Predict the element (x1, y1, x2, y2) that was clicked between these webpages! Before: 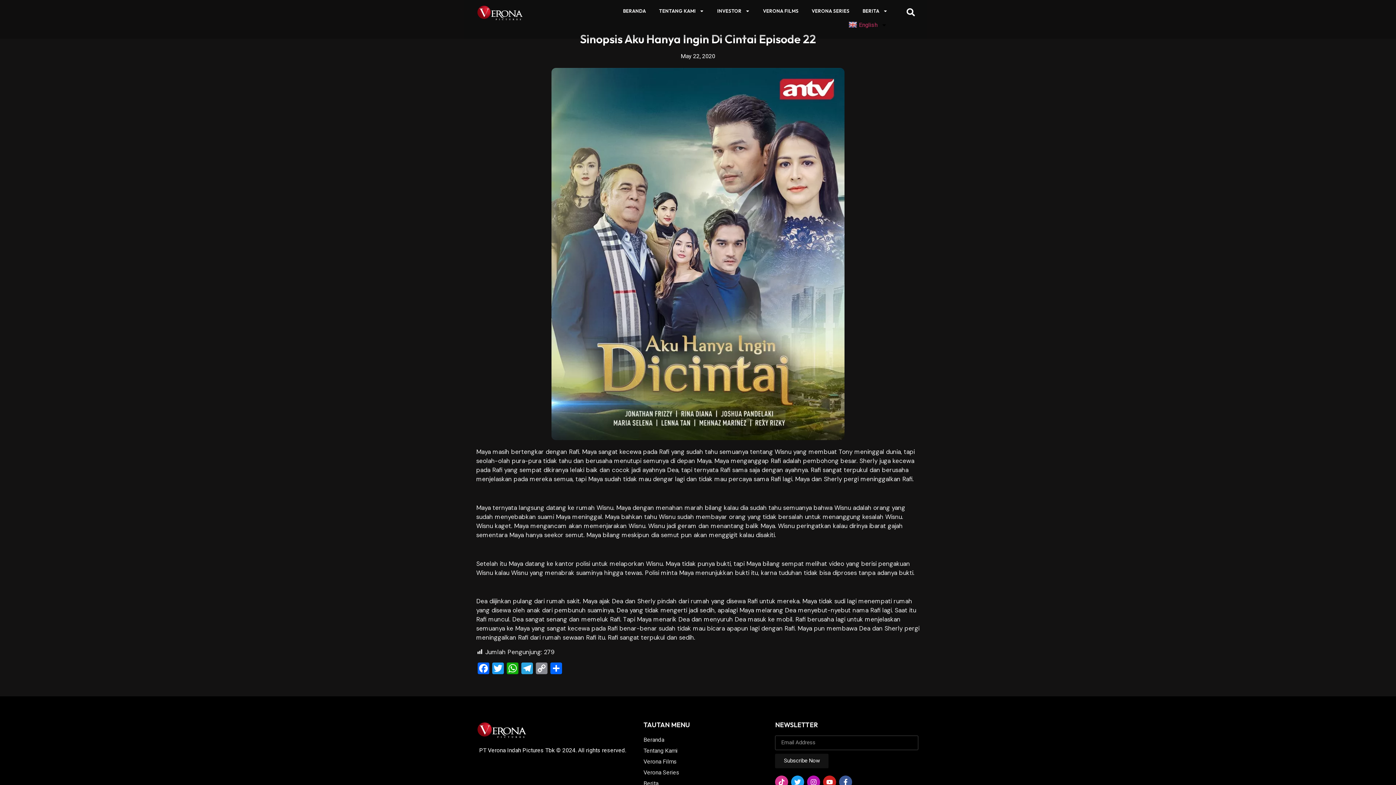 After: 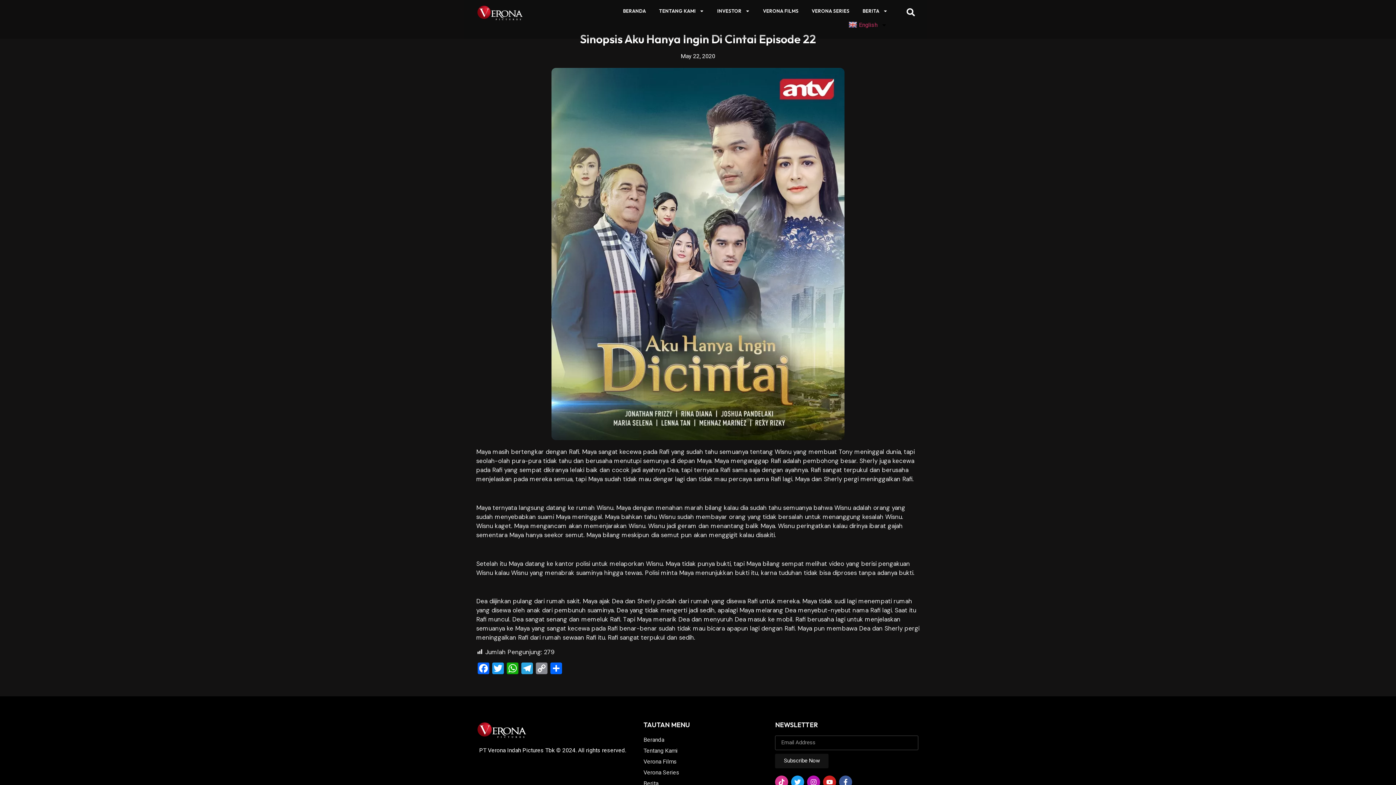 Action: label: Subscribe Now bbox: (775, 754, 828, 768)